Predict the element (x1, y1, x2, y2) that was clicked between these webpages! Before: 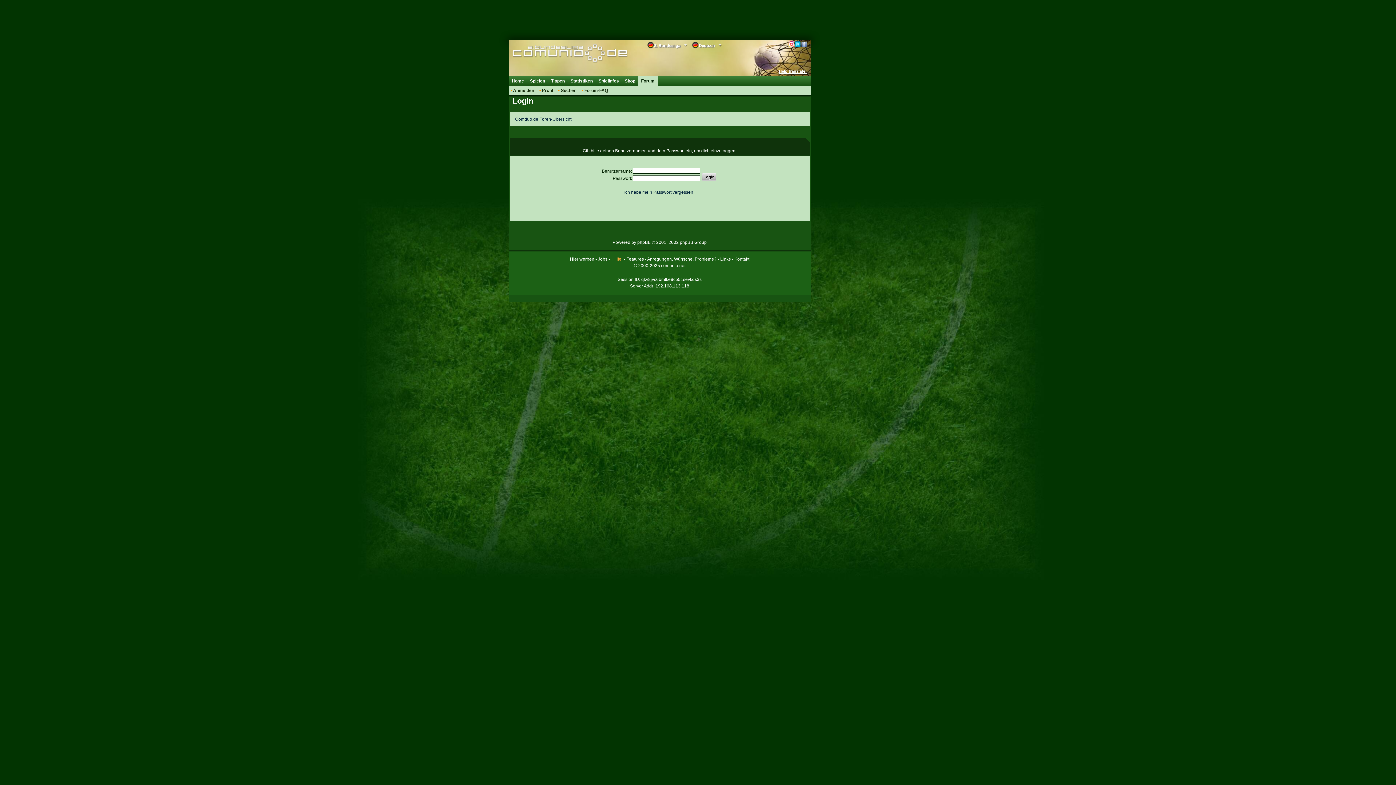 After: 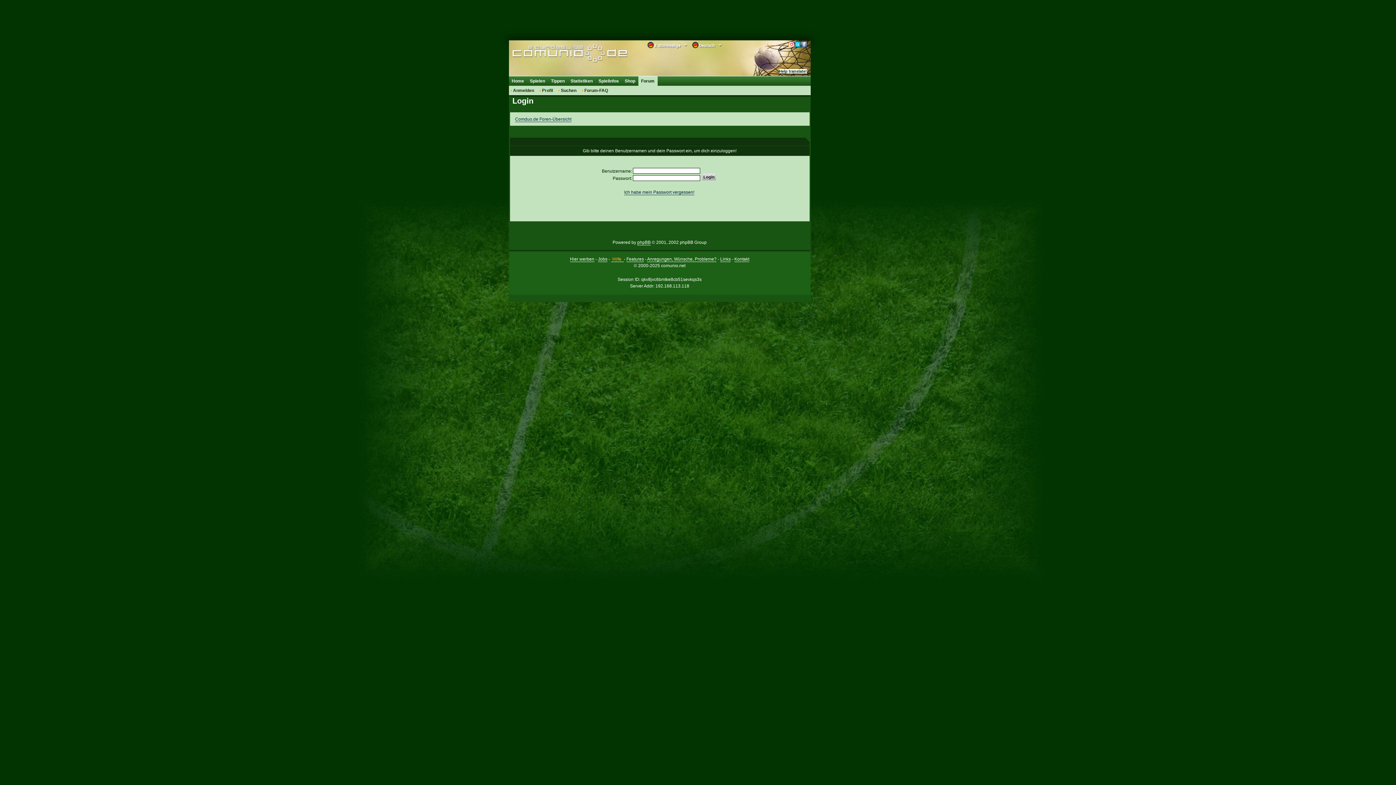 Action: label: Help translate! bbox: (779, 69, 807, 73)